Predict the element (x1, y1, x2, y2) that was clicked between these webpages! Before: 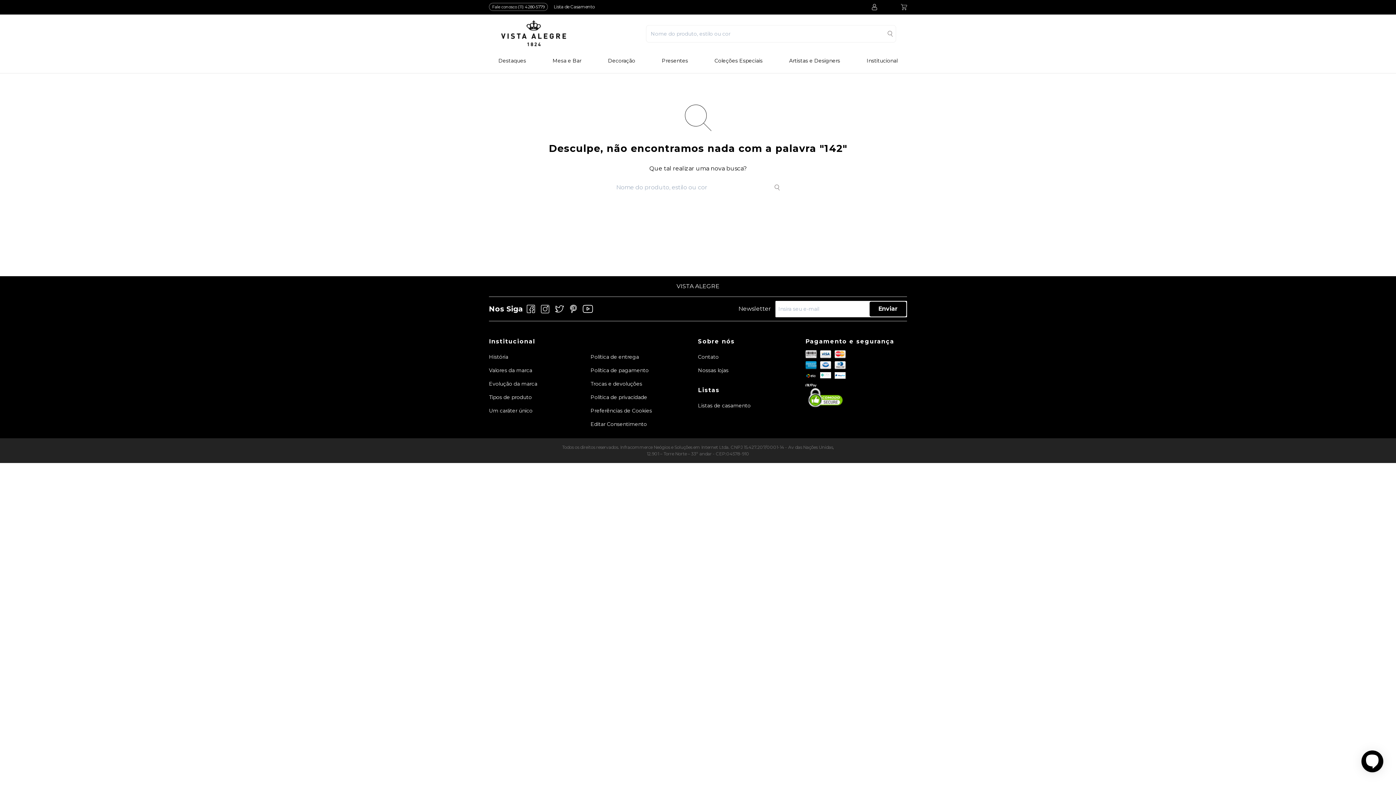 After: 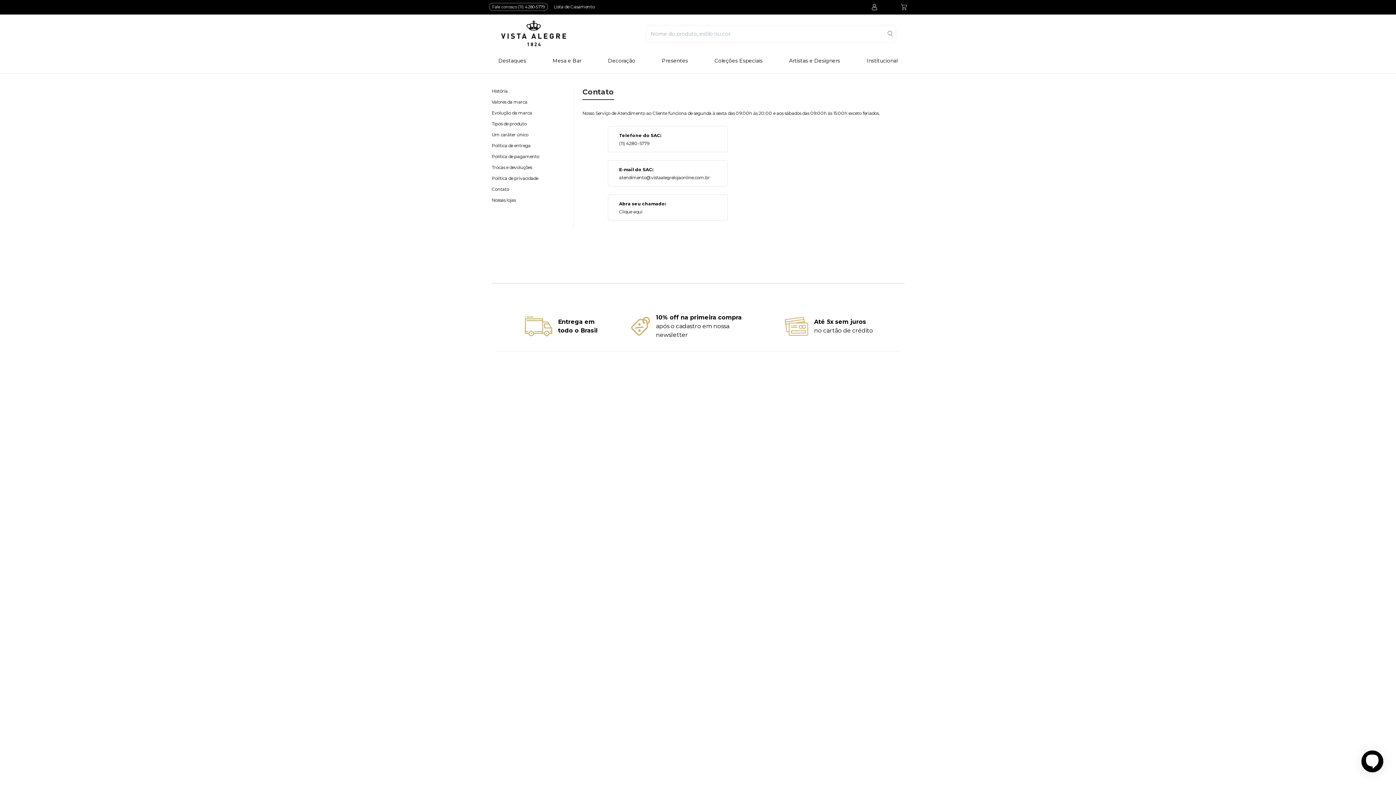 Action: label: Contato bbox: (698, 350, 799, 364)